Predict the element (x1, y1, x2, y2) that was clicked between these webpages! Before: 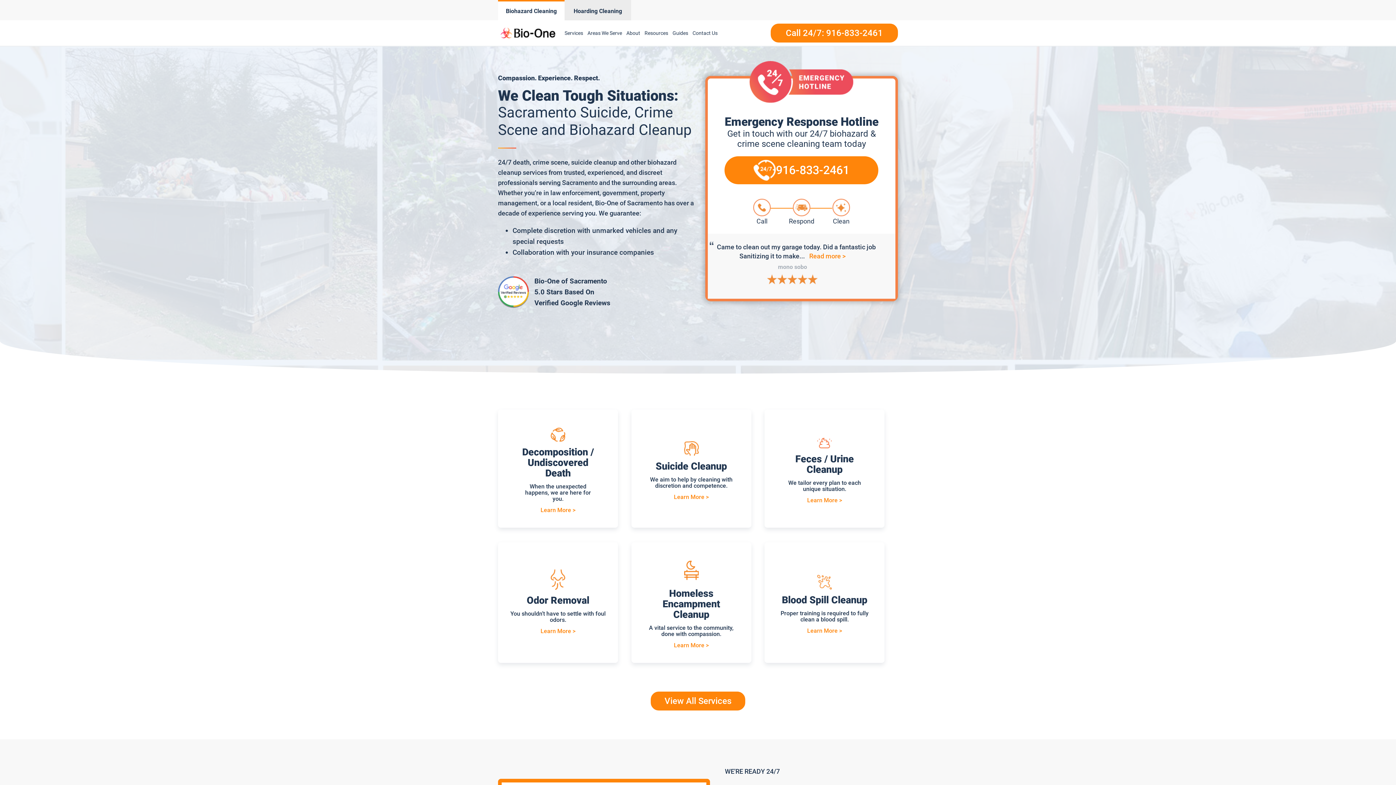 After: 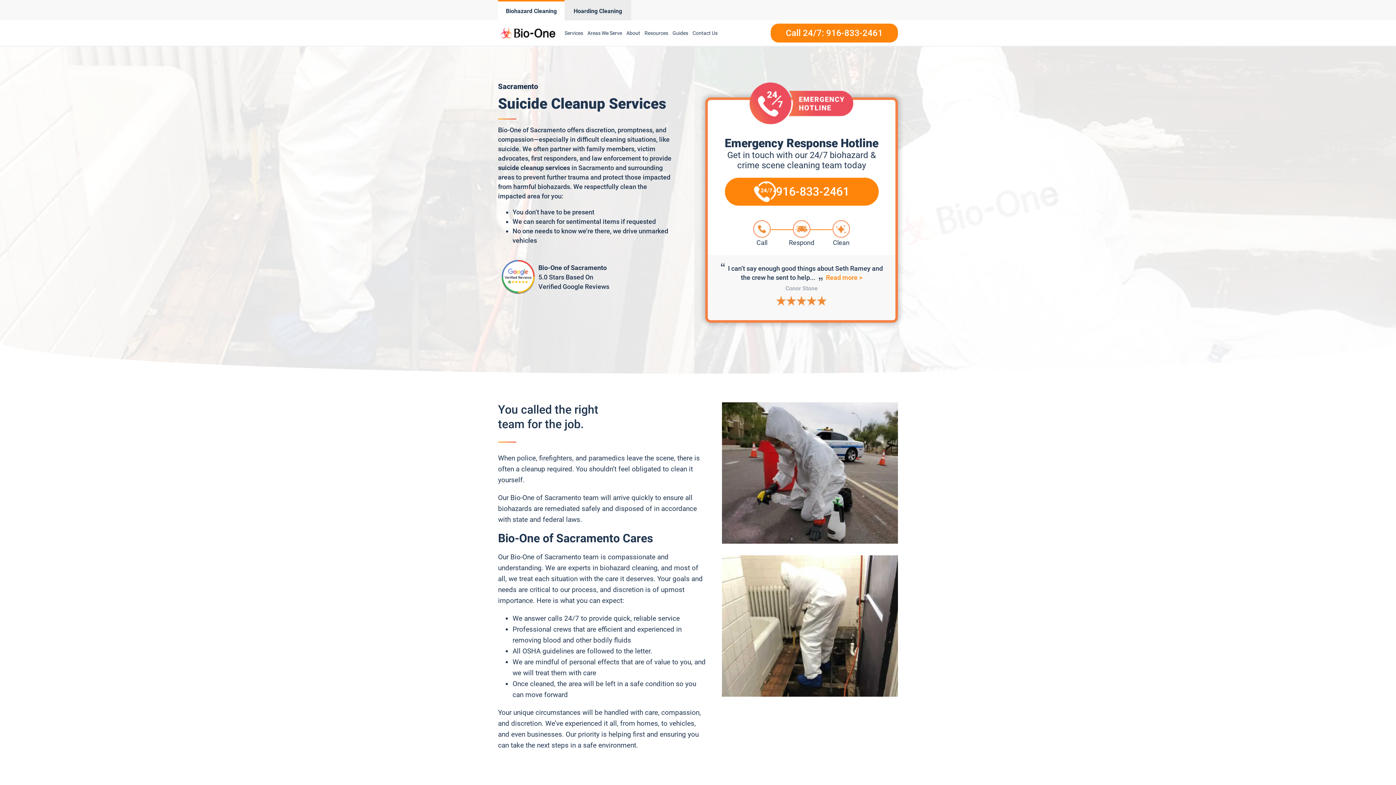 Action: bbox: (674, 492, 708, 501) label: Learn More >